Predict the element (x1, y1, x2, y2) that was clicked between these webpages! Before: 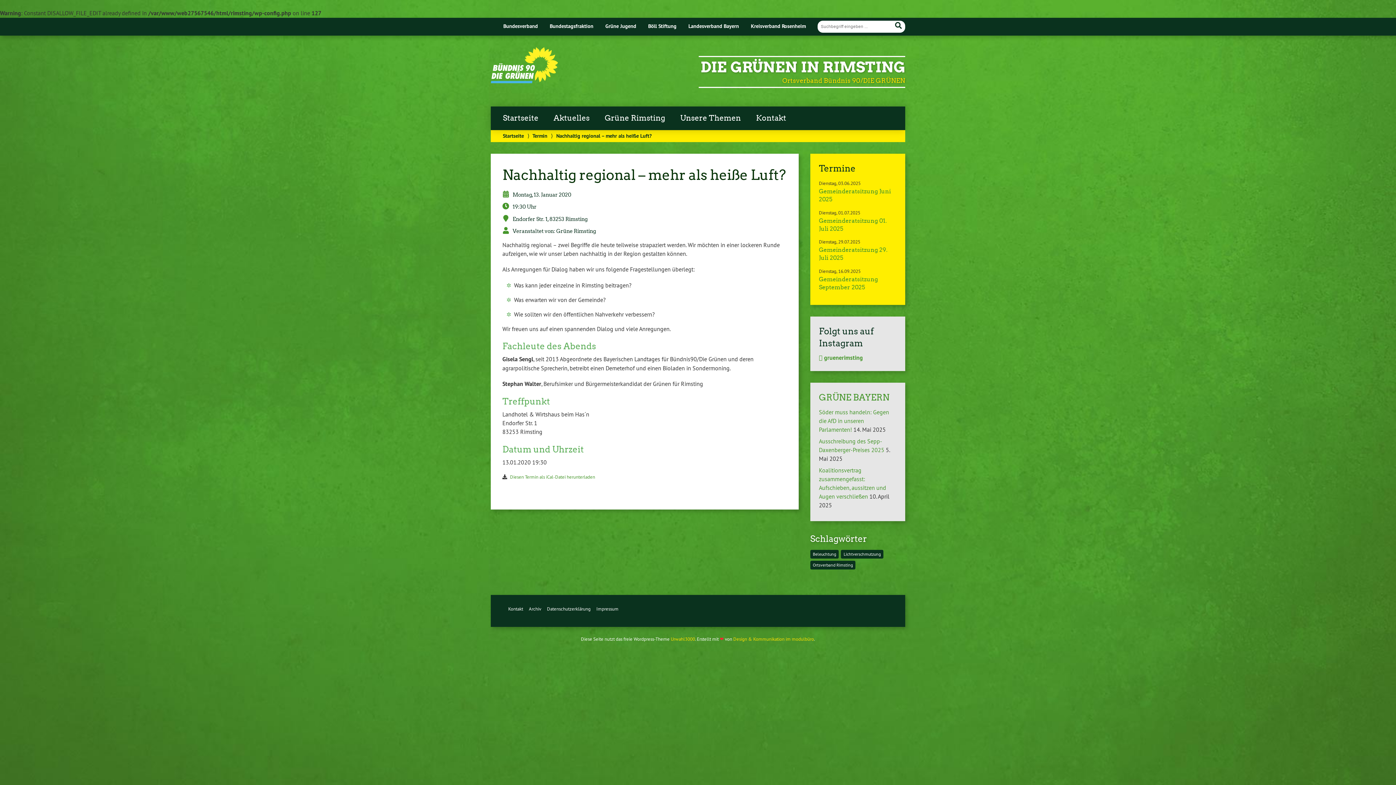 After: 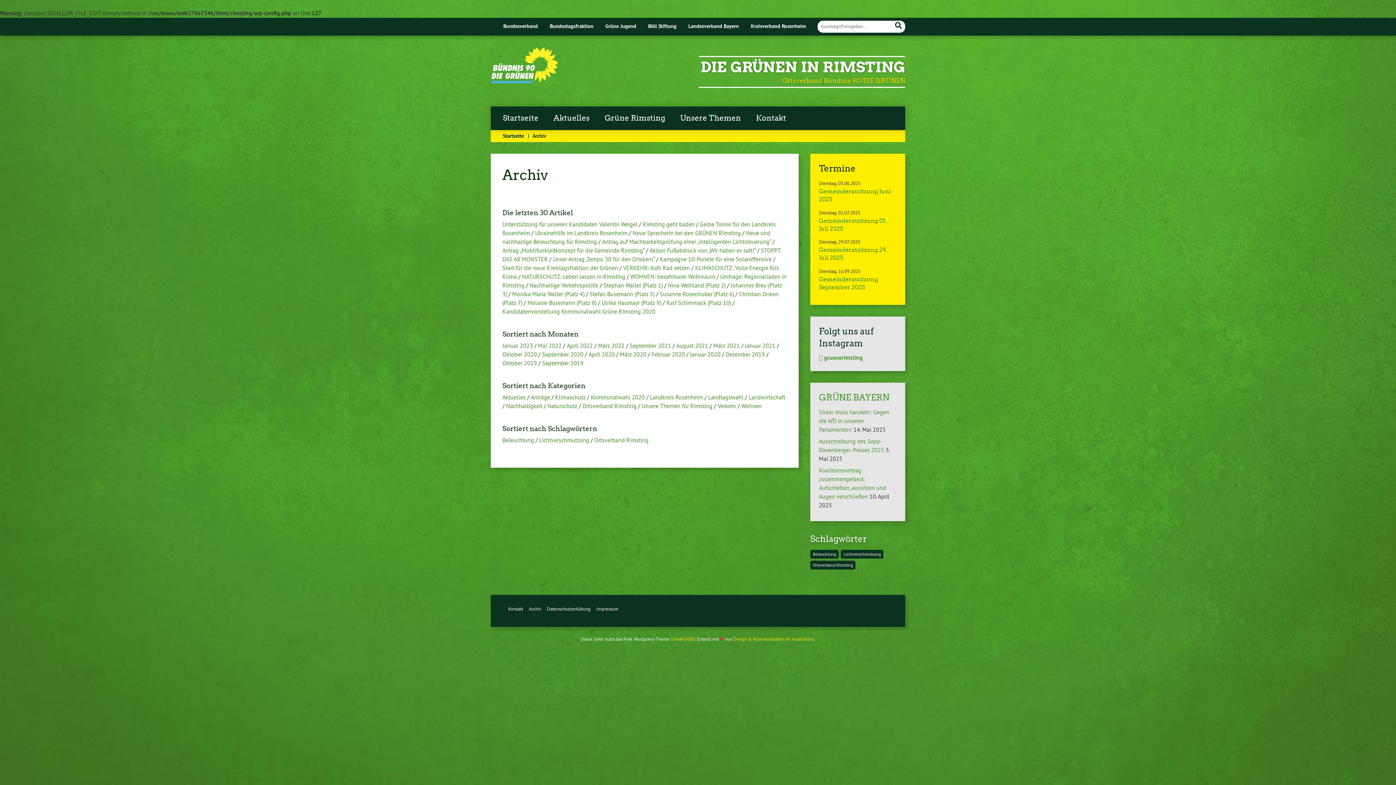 Action: bbox: (529, 606, 541, 611) label: Archiv